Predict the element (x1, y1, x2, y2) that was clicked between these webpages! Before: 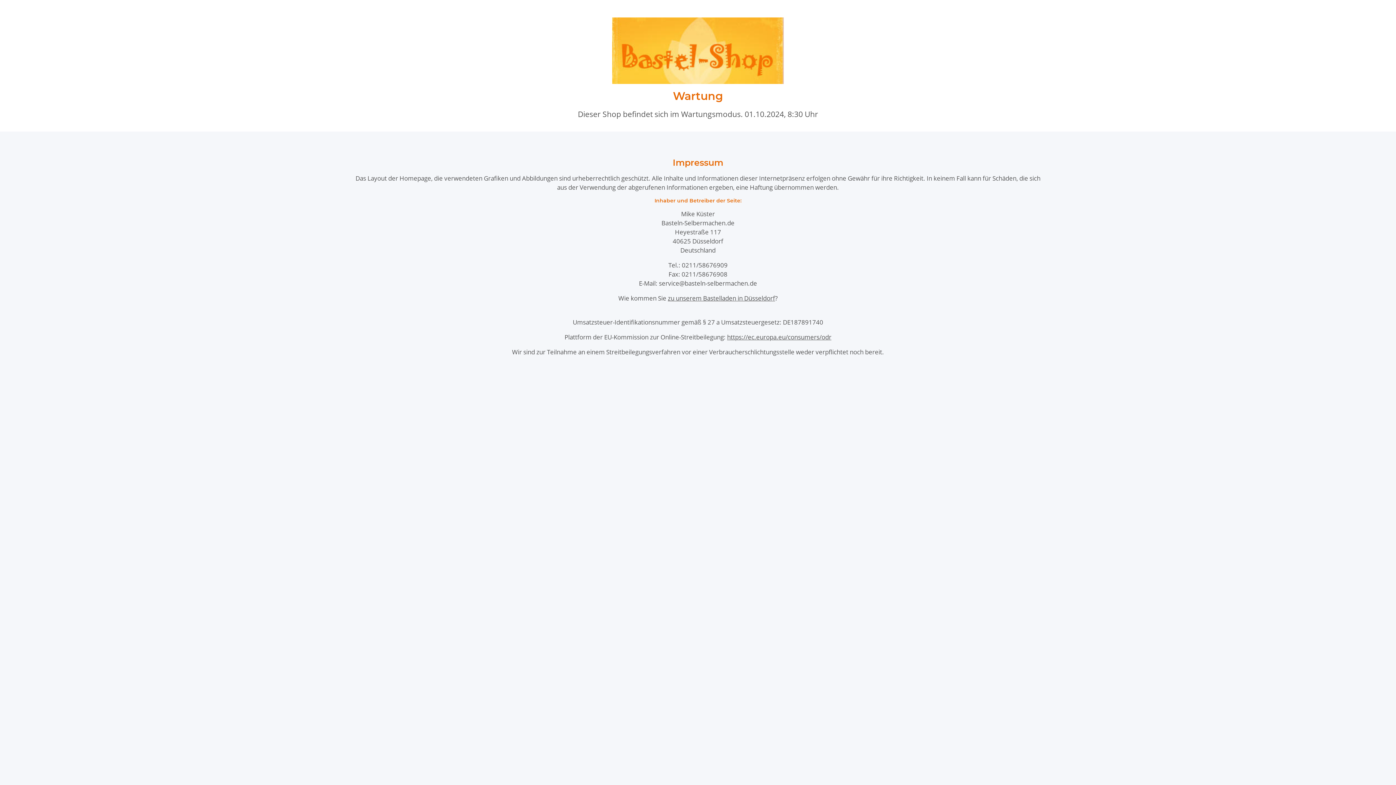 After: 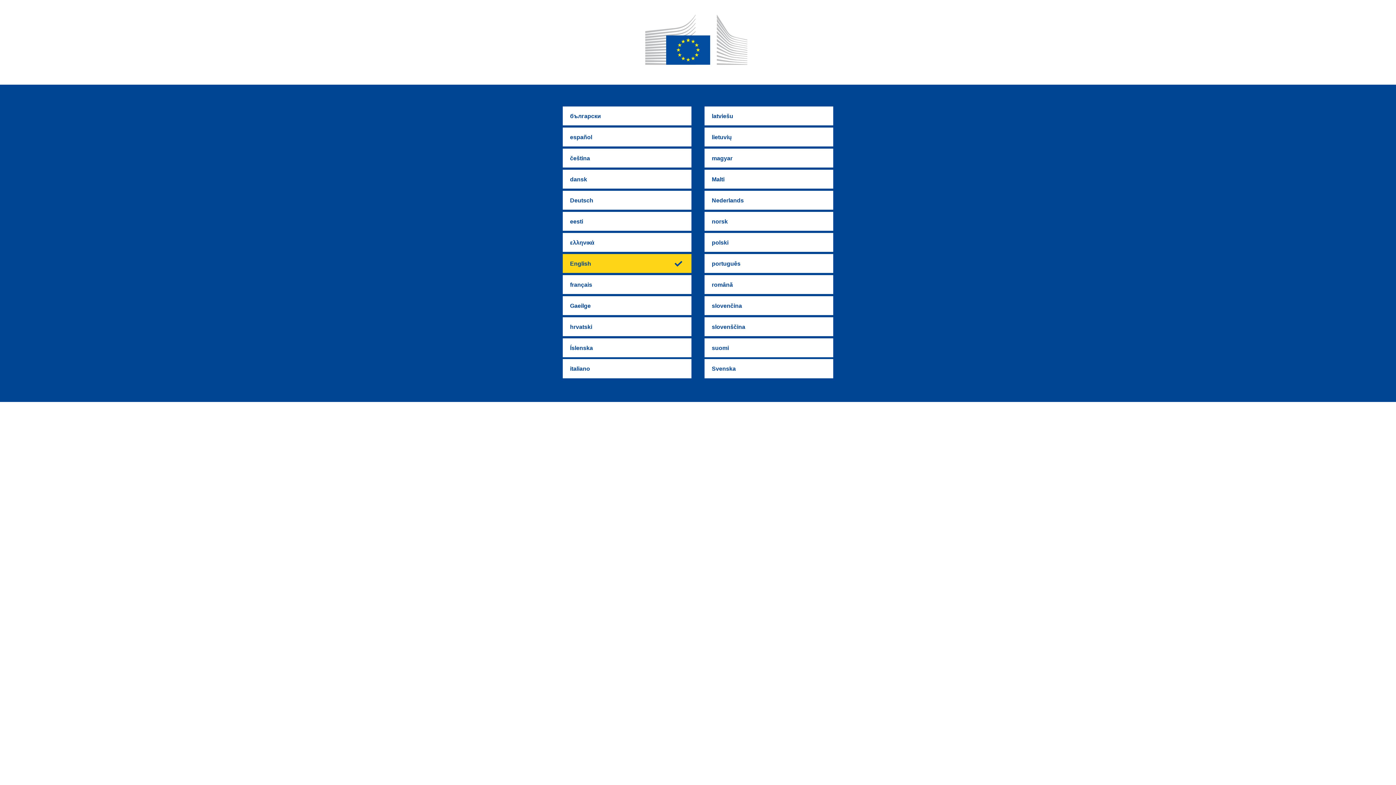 Action: label: https://ec.europa.eu/consumers/odr bbox: (727, 333, 831, 341)